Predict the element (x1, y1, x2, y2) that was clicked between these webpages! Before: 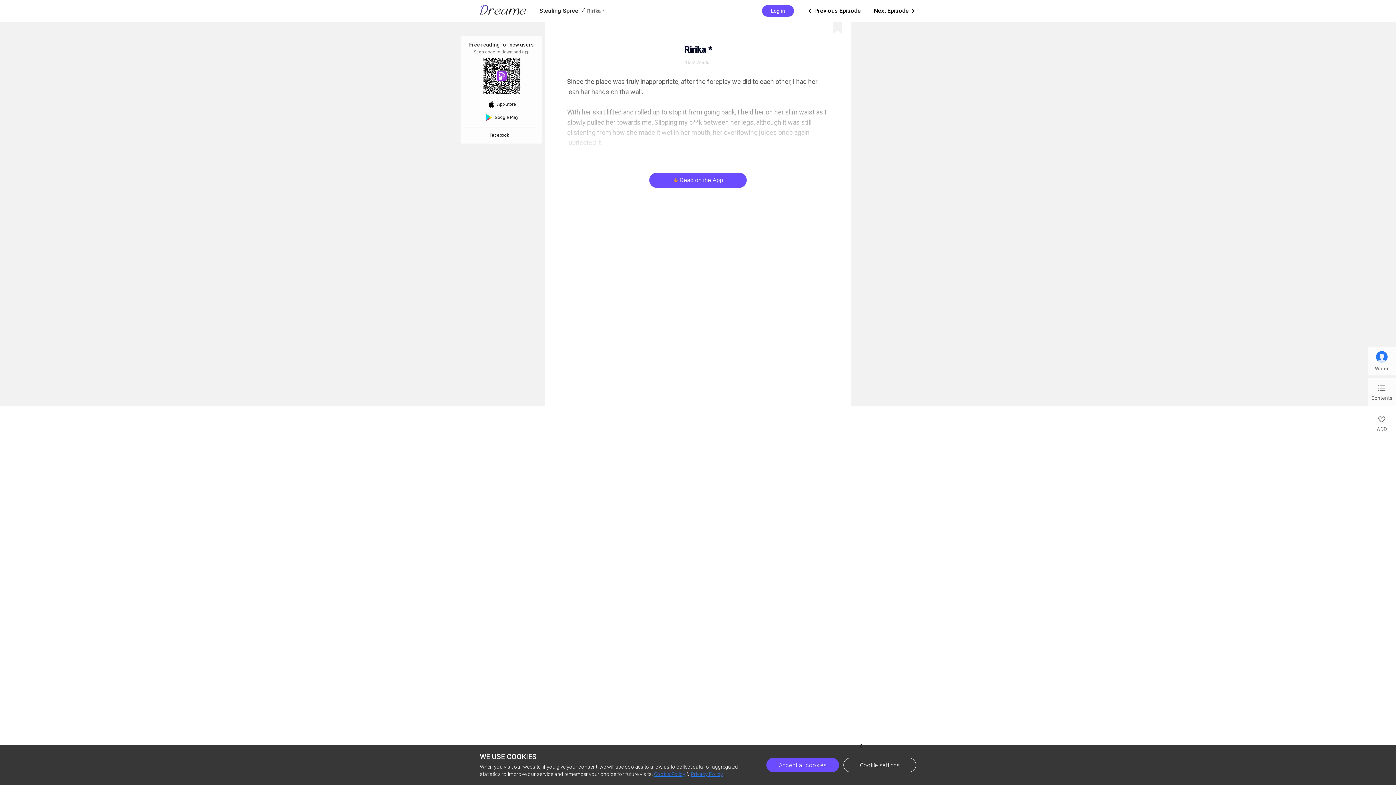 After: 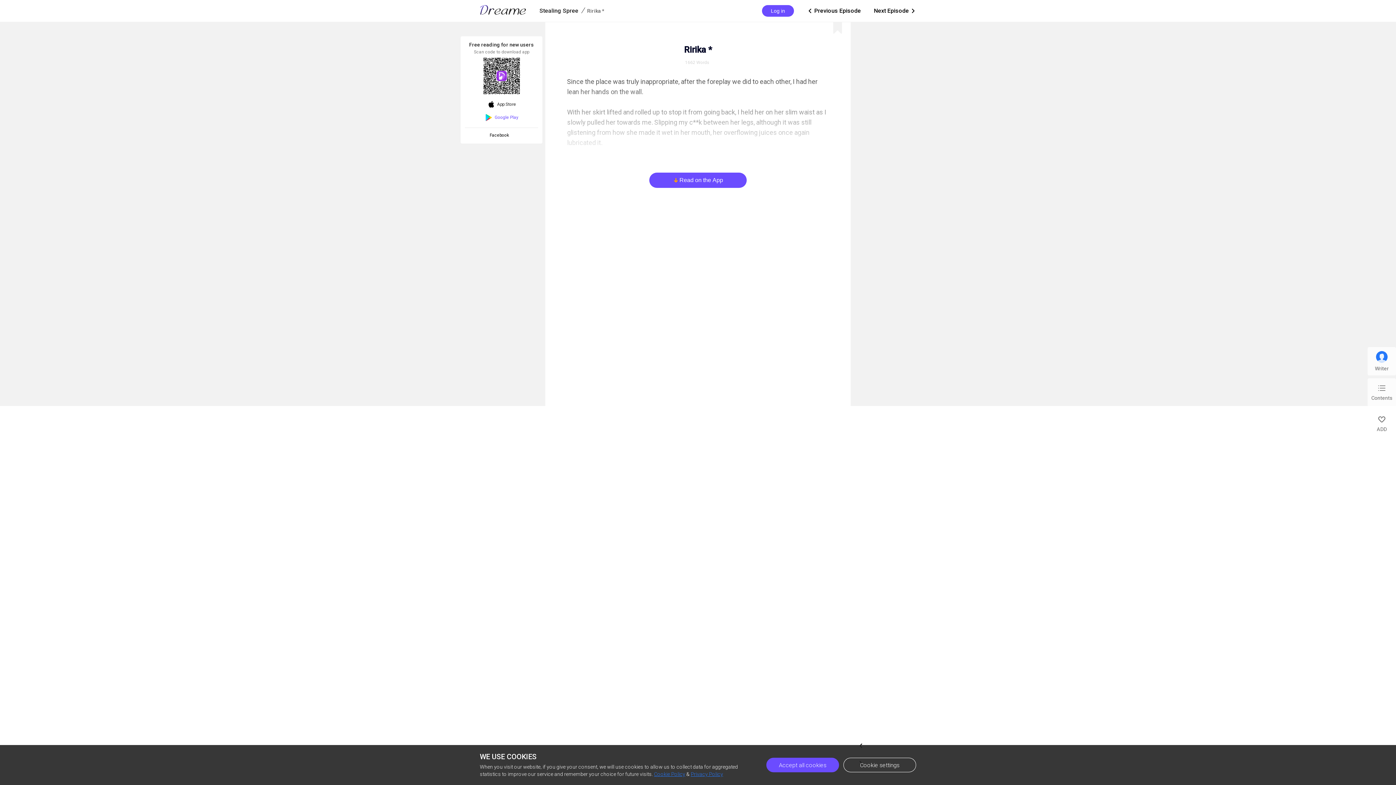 Action: label: Google Play bbox: (484, 113, 518, 121)